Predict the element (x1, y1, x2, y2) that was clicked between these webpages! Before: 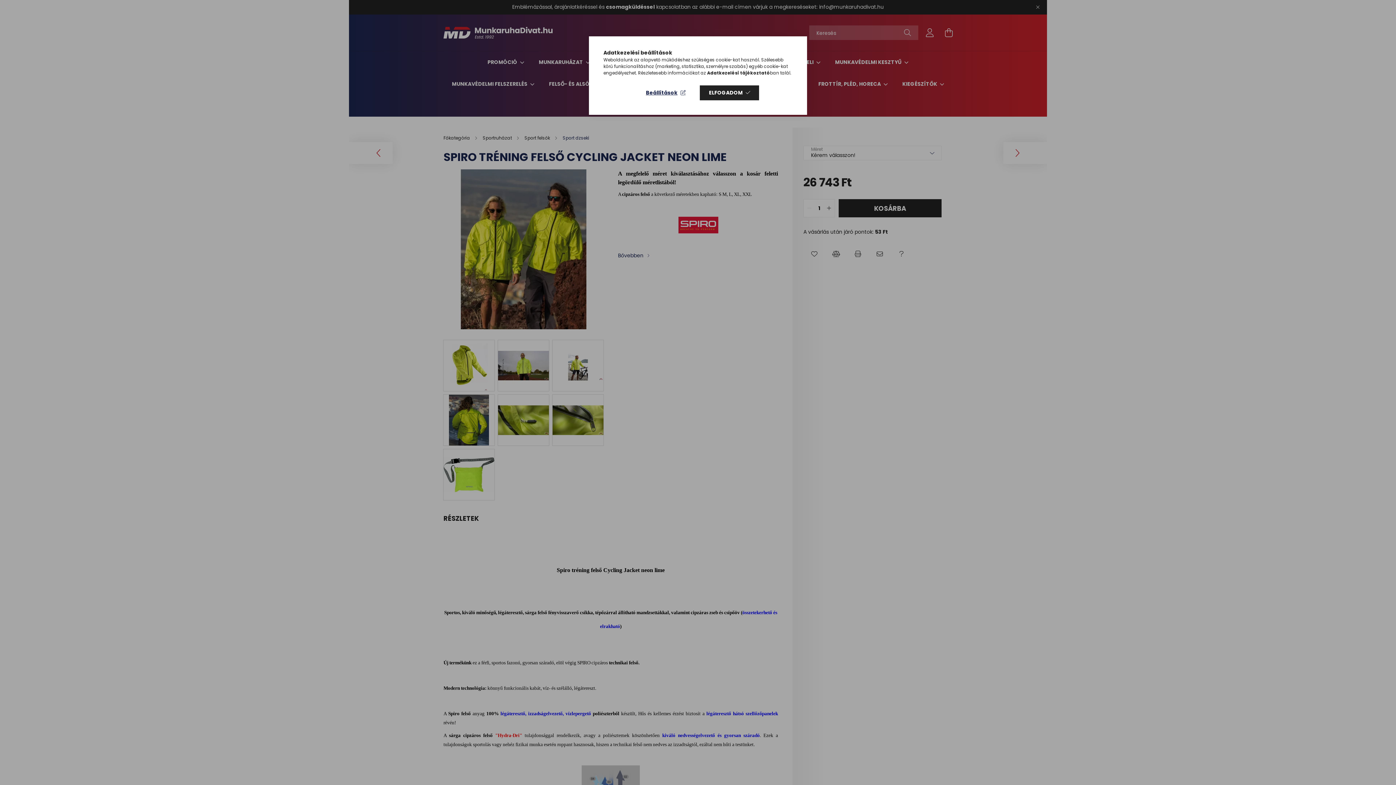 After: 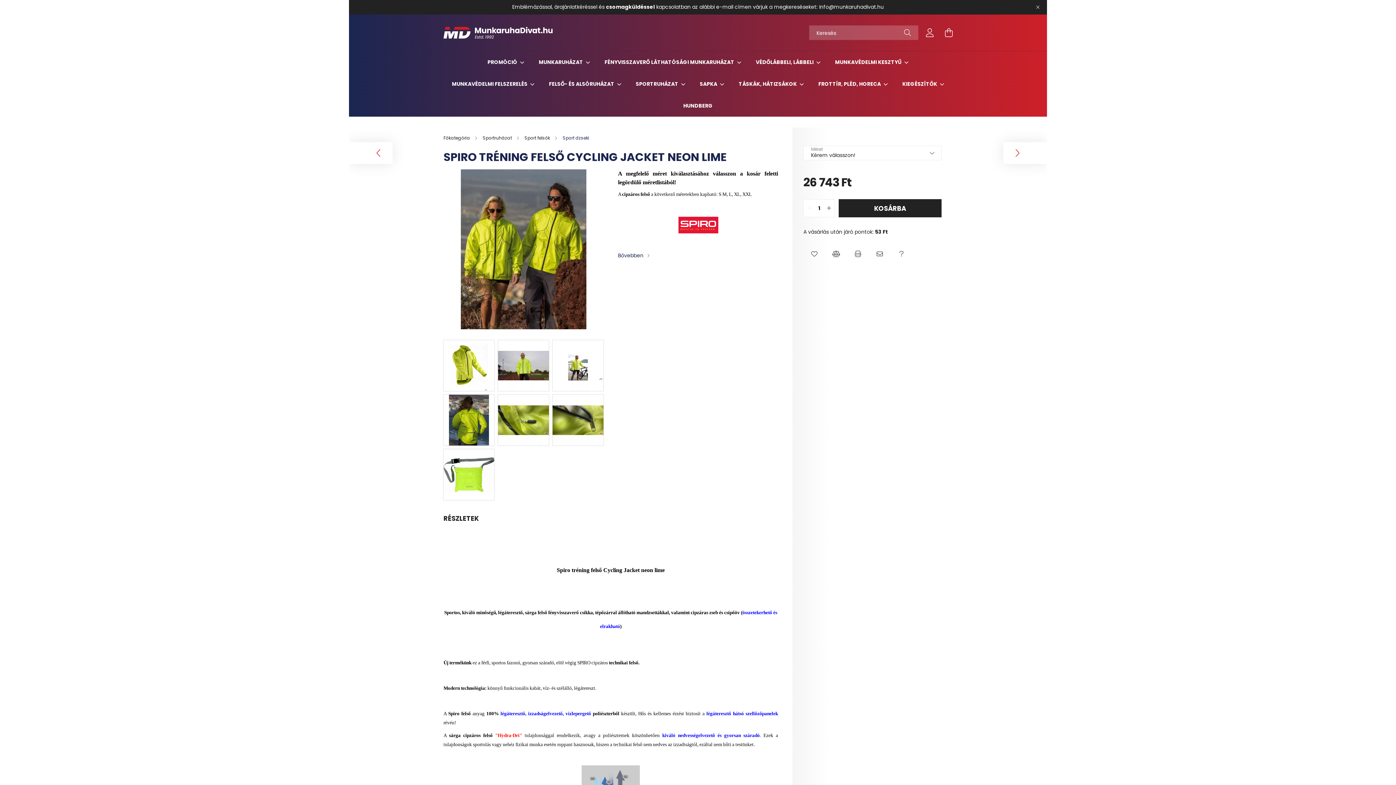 Action: bbox: (700, 85, 759, 100) label: ELFOGADOM